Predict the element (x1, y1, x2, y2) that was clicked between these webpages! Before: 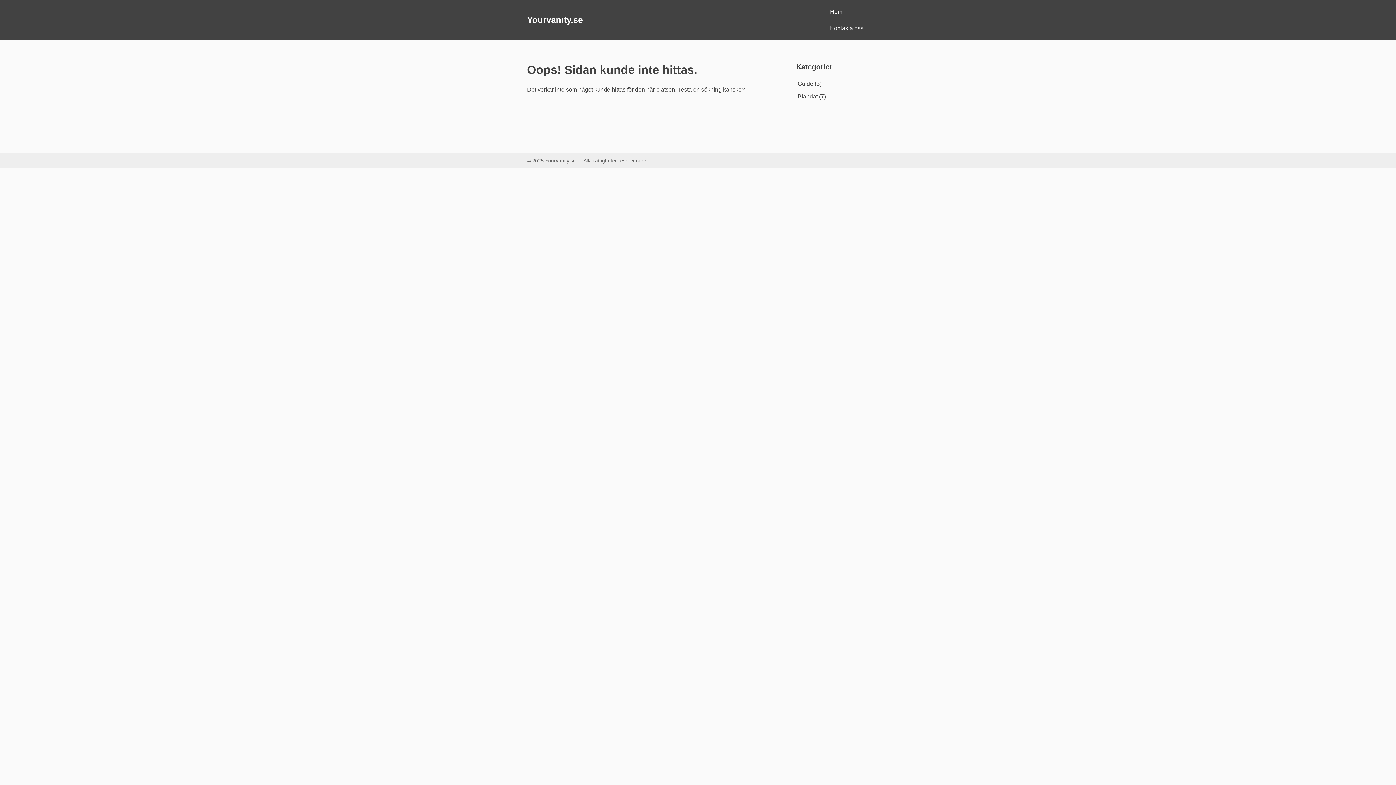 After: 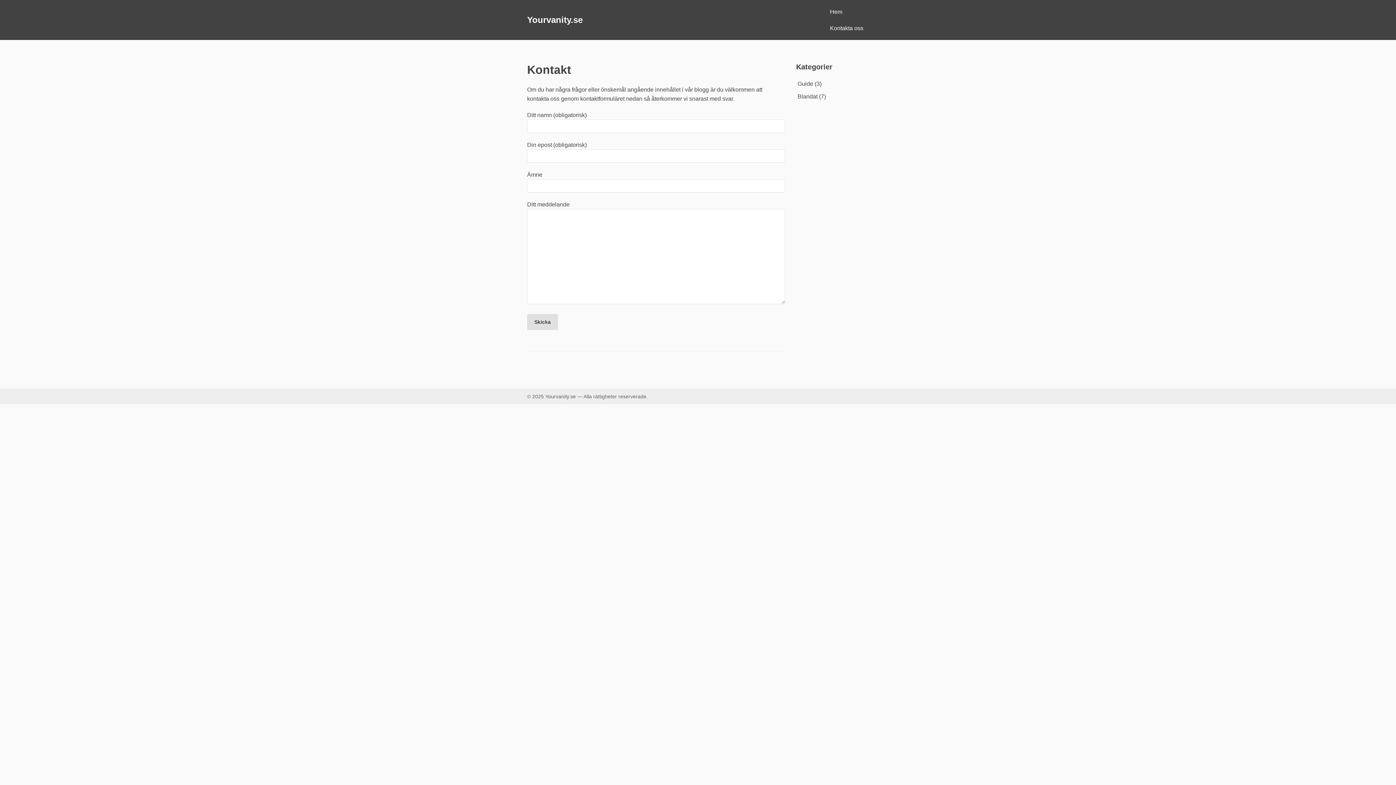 Action: bbox: (824, 20, 869, 36) label: Kontakta oss